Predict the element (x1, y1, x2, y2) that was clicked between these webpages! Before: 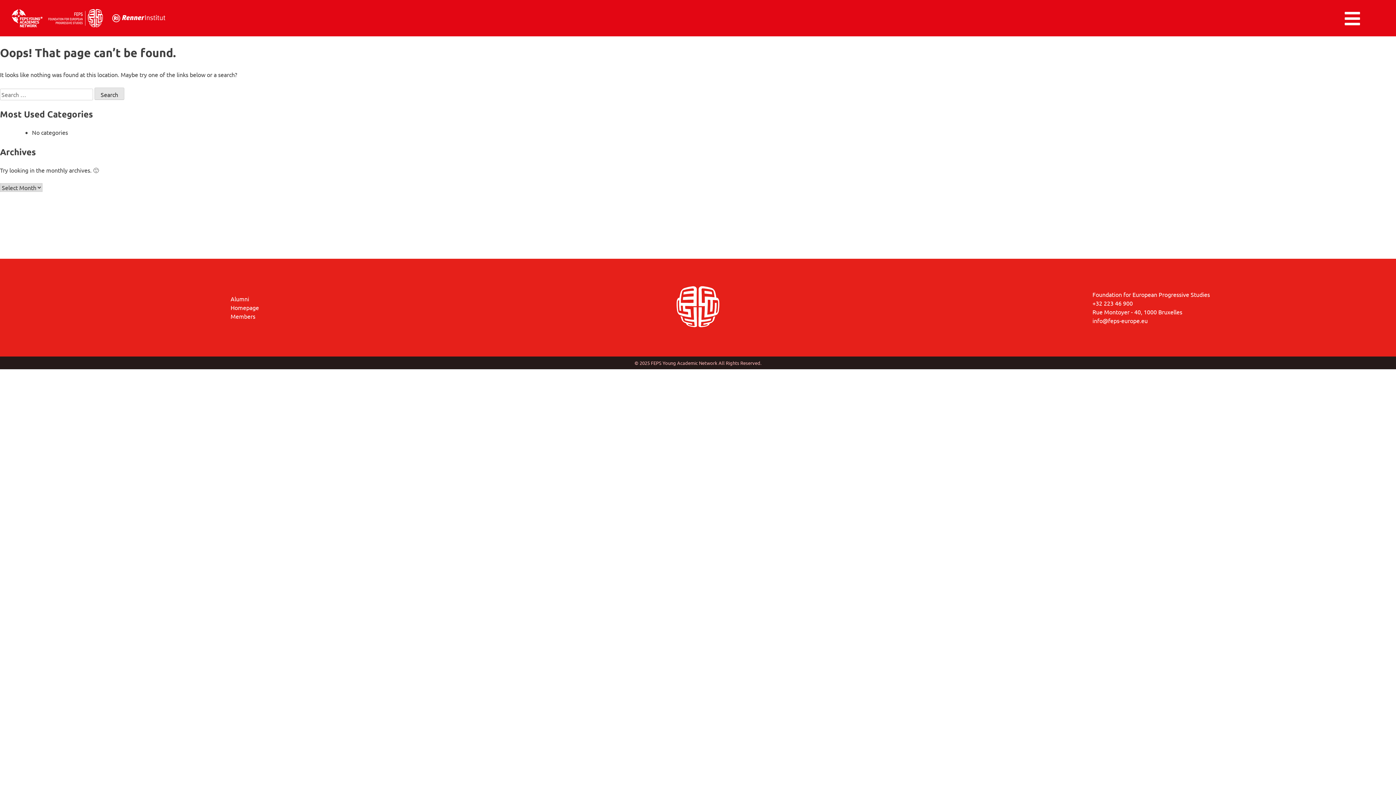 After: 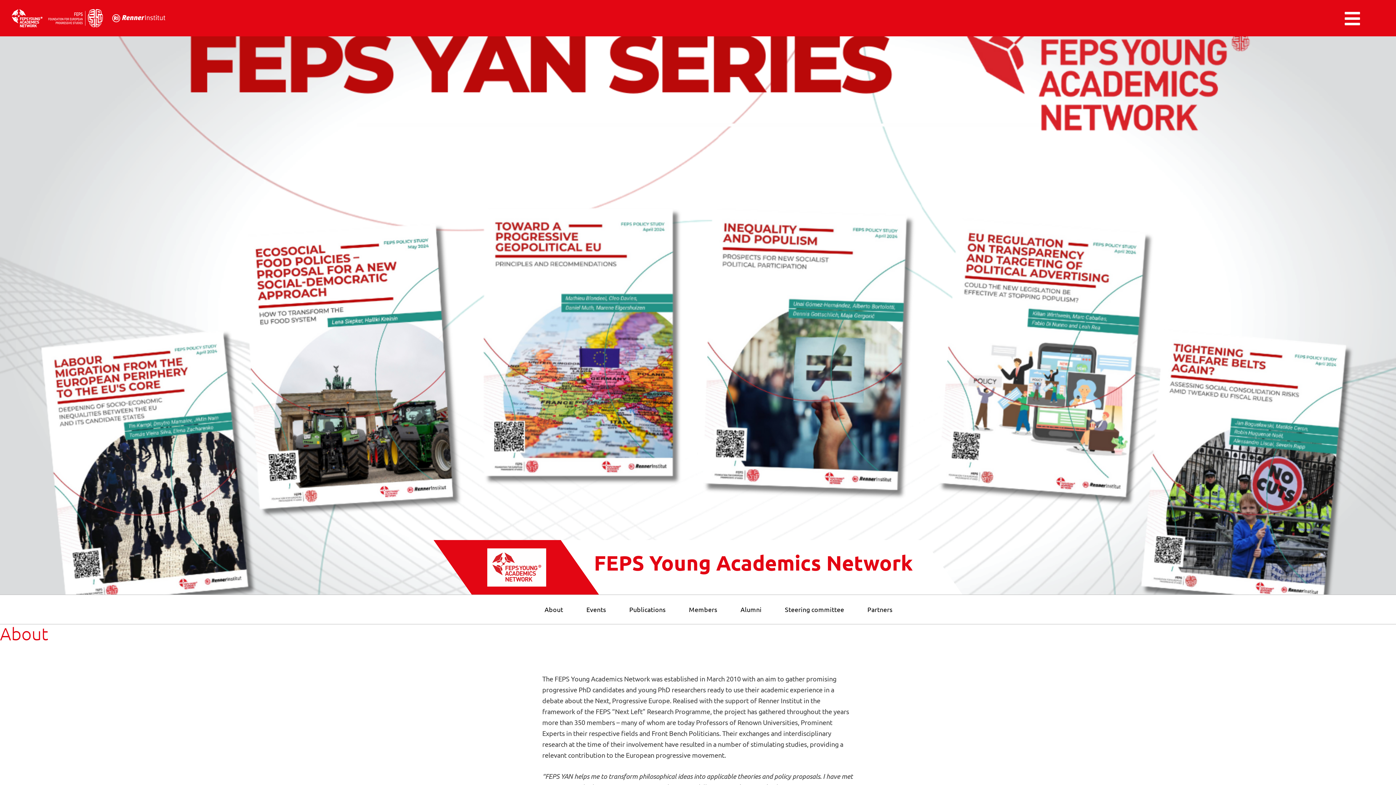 Action: bbox: (8, 6, 45, 30)